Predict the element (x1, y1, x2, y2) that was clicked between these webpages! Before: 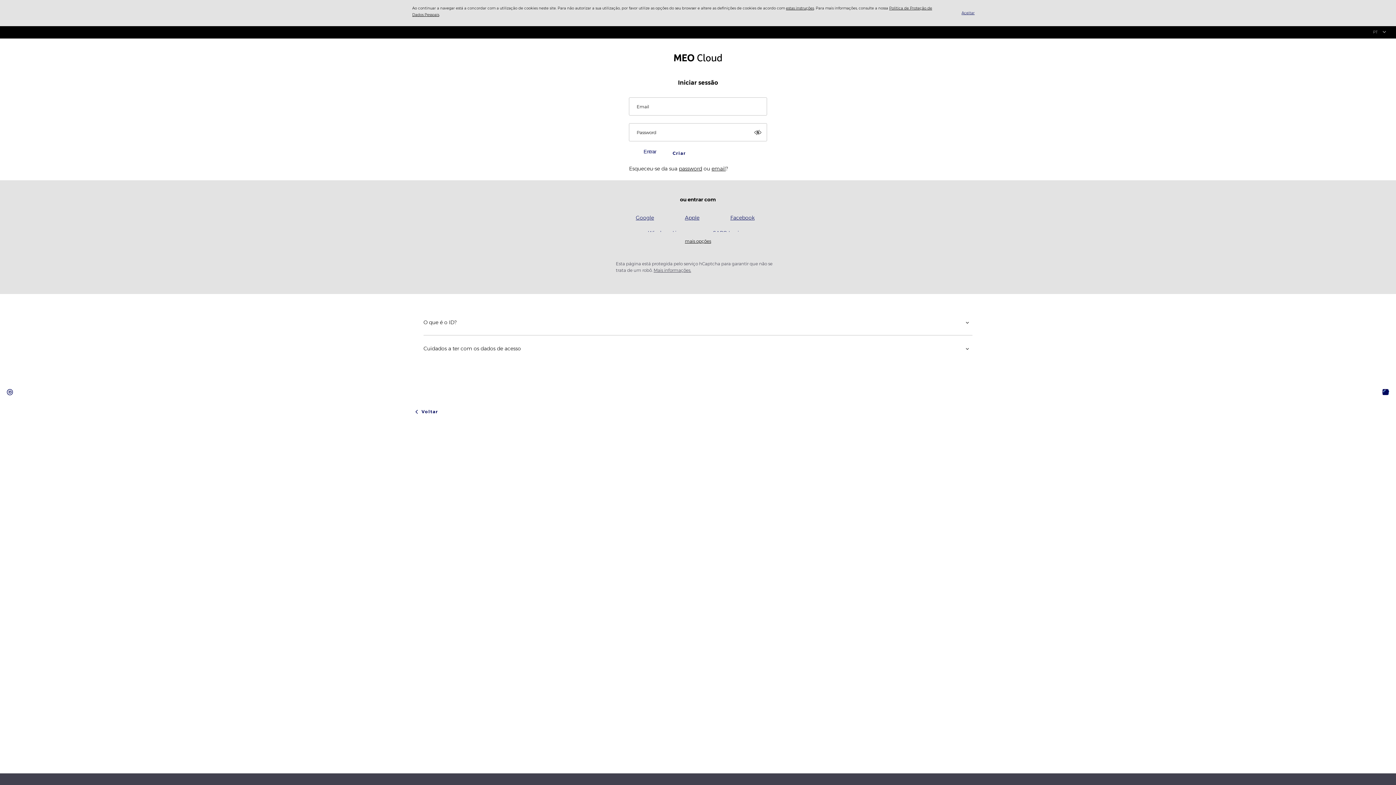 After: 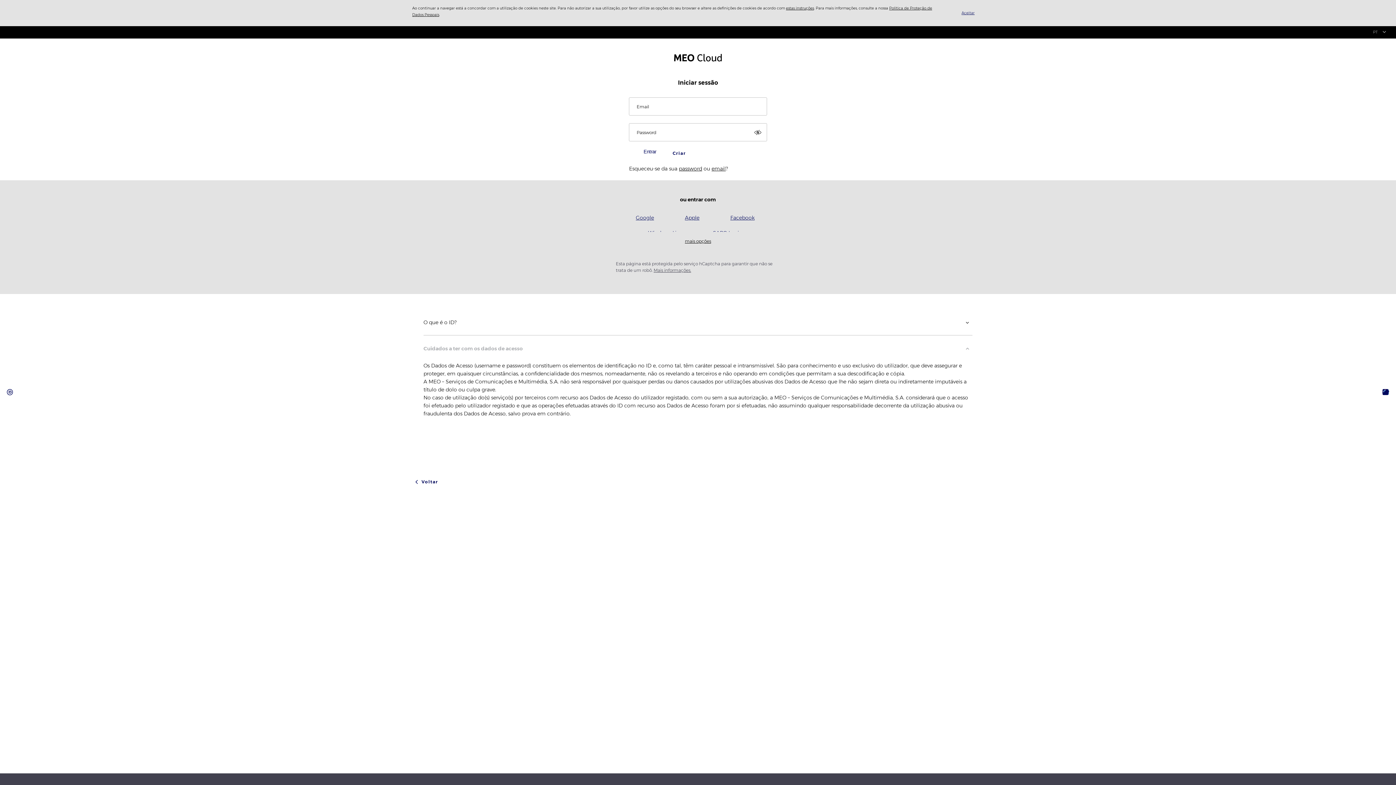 Action: bbox: (423, 344, 965, 352) label: Cuidados a ter com os dados de acesso